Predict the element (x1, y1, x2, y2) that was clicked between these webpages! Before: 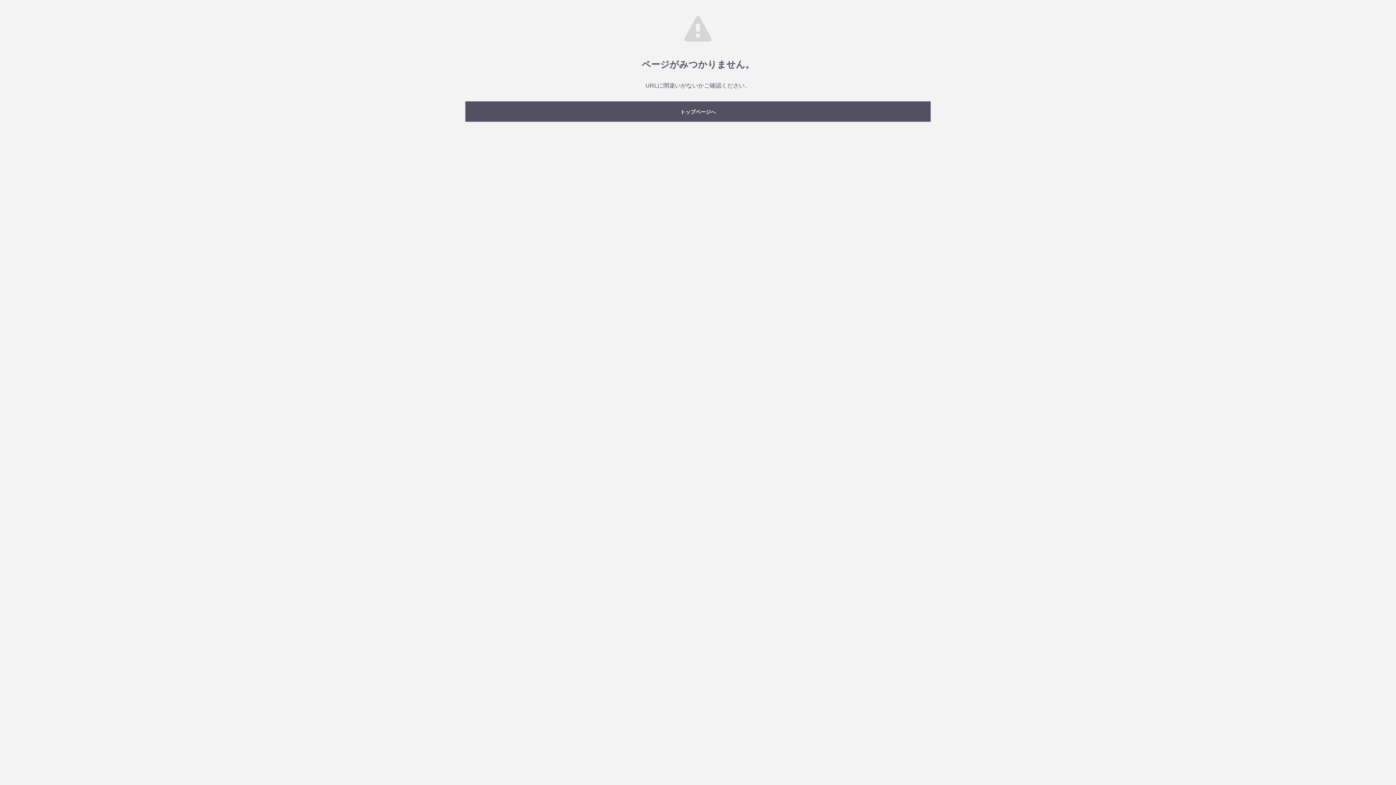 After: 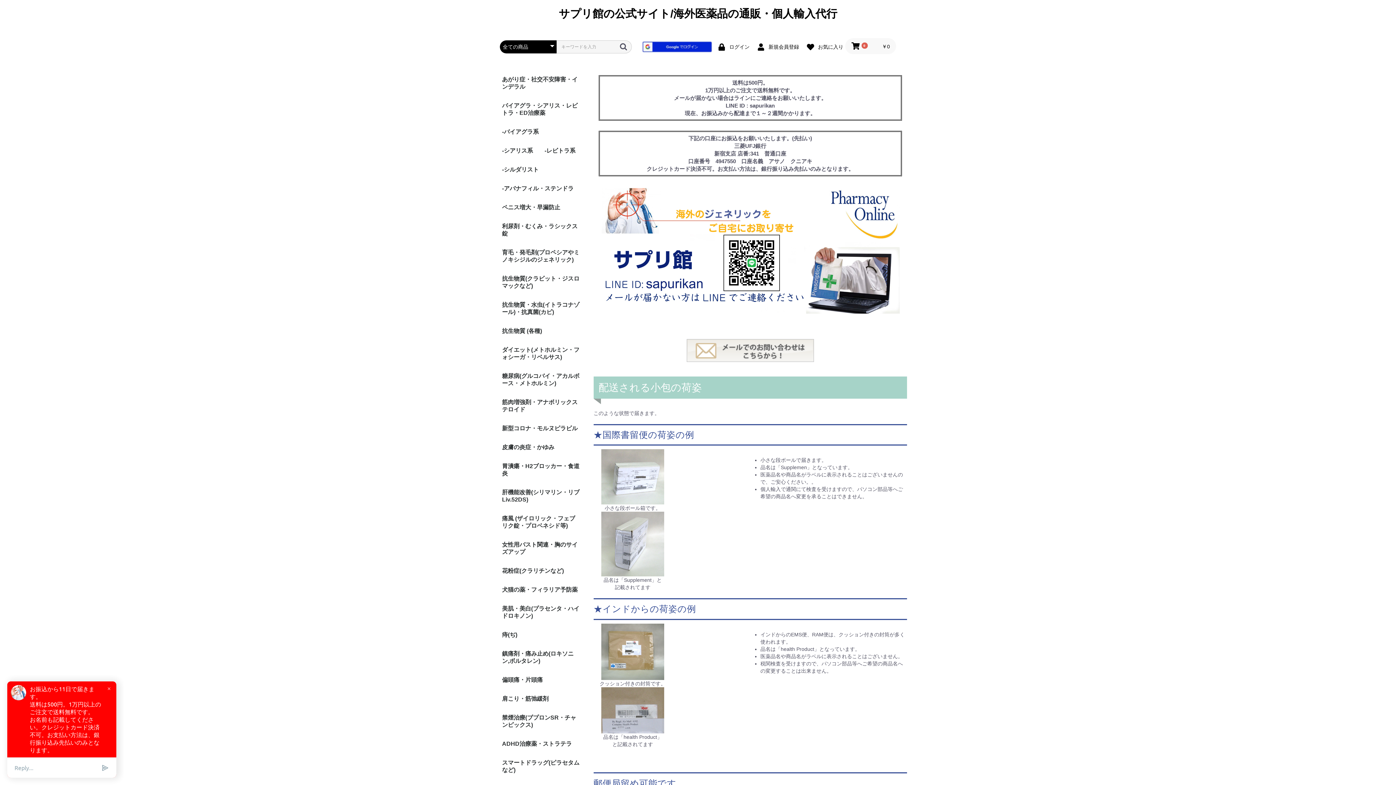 Action: label: トップページへ bbox: (465, 101, 930, 121)